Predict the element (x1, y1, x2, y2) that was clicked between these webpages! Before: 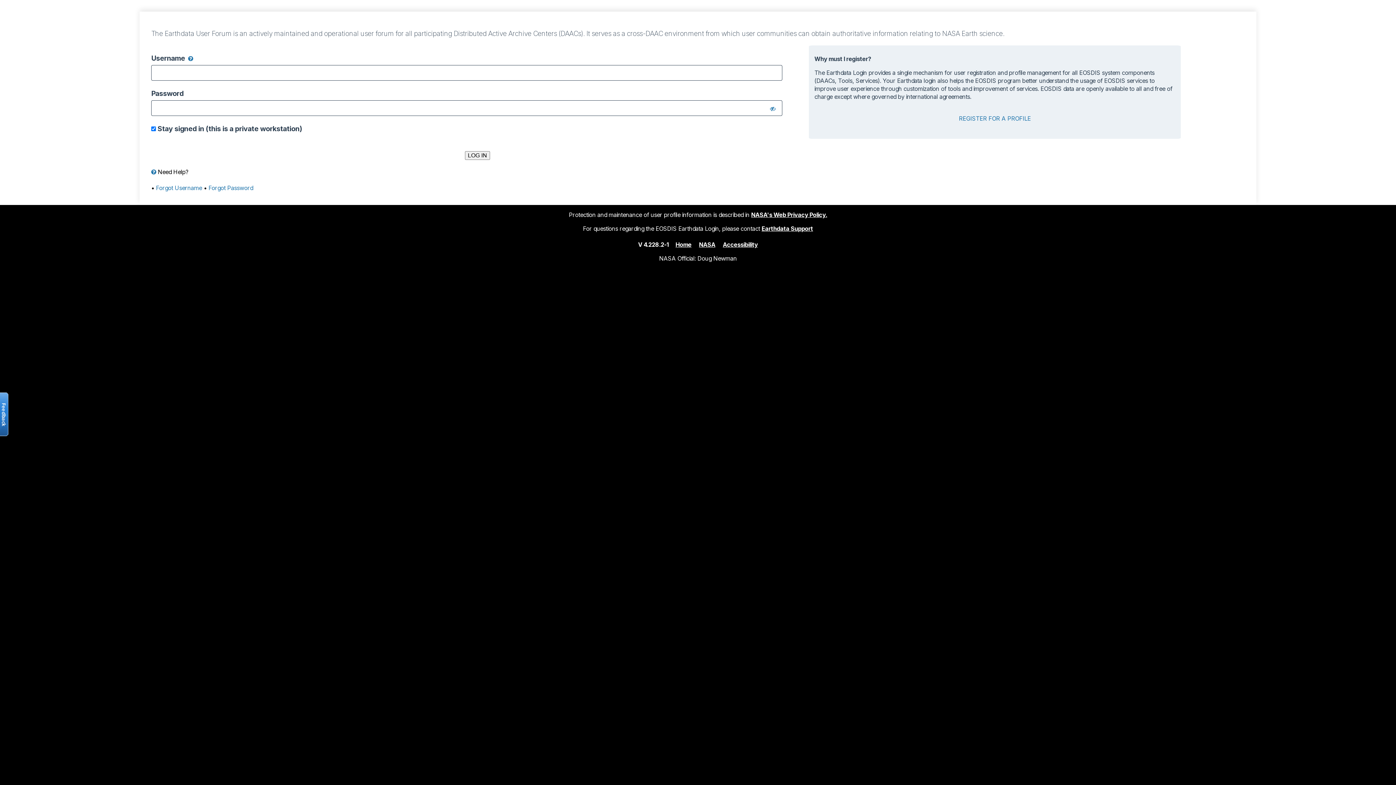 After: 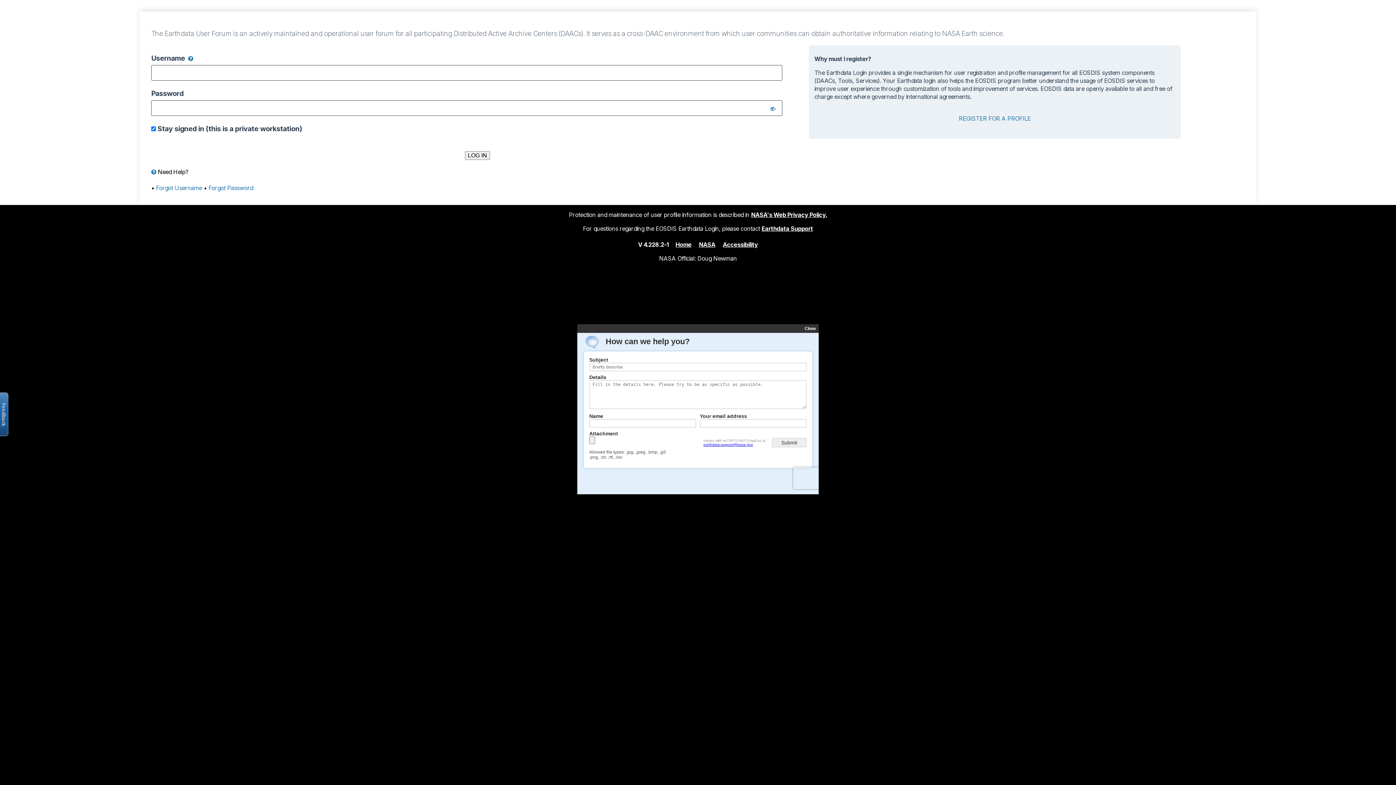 Action: label: Earthdata Support bbox: (761, 224, 813, 232)